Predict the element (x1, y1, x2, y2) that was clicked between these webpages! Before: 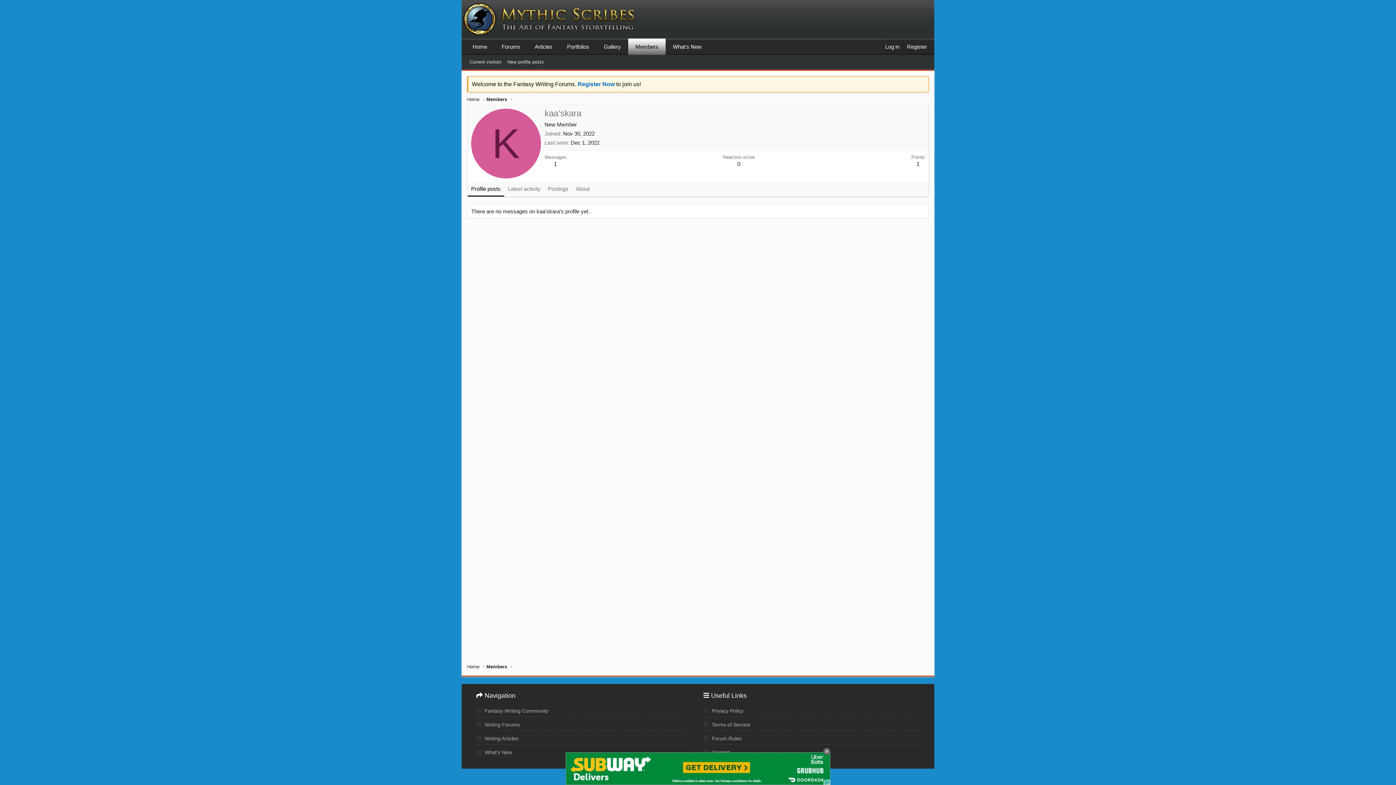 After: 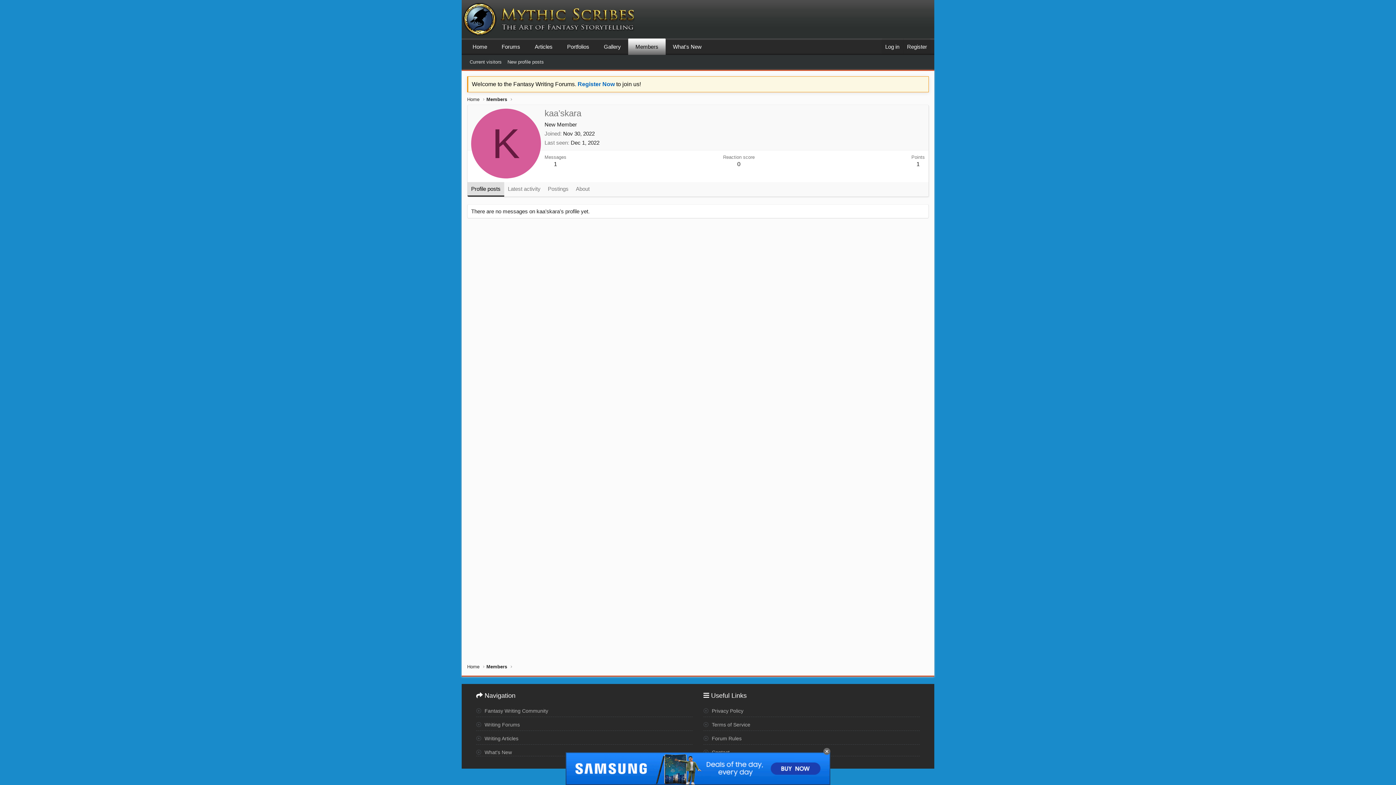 Action: label: Profile posts bbox: (467, 182, 504, 196)